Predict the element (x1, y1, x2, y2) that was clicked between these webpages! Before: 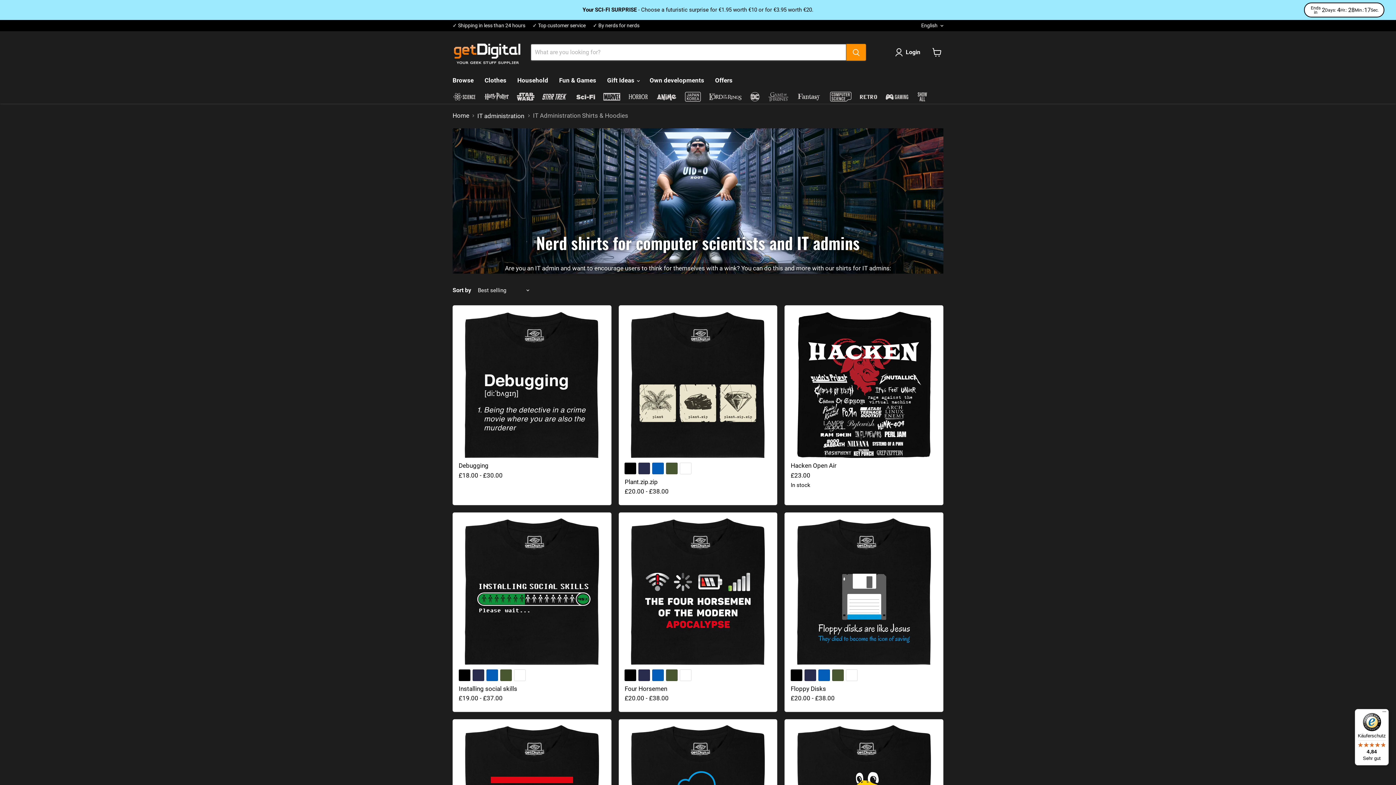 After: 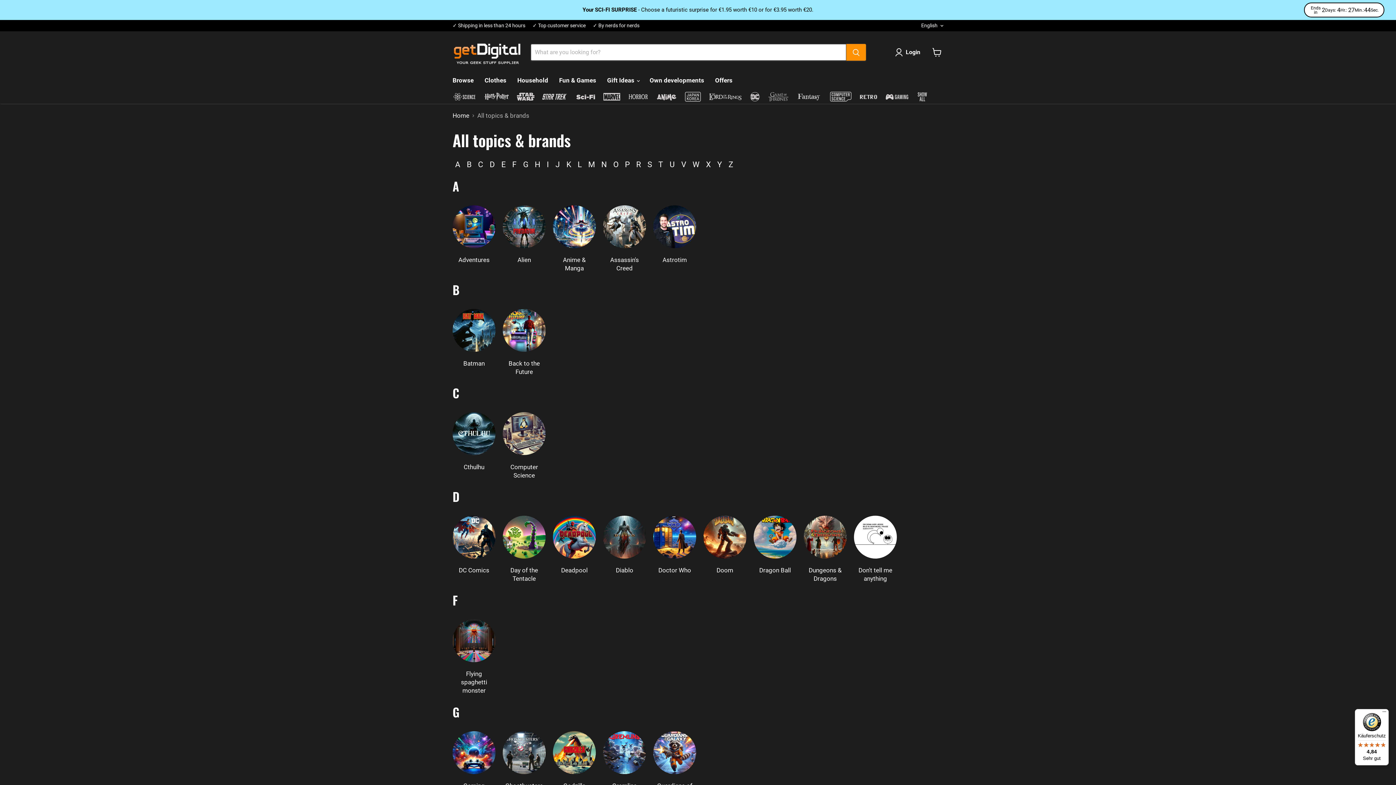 Action: bbox: (916, 91, 928, 103)